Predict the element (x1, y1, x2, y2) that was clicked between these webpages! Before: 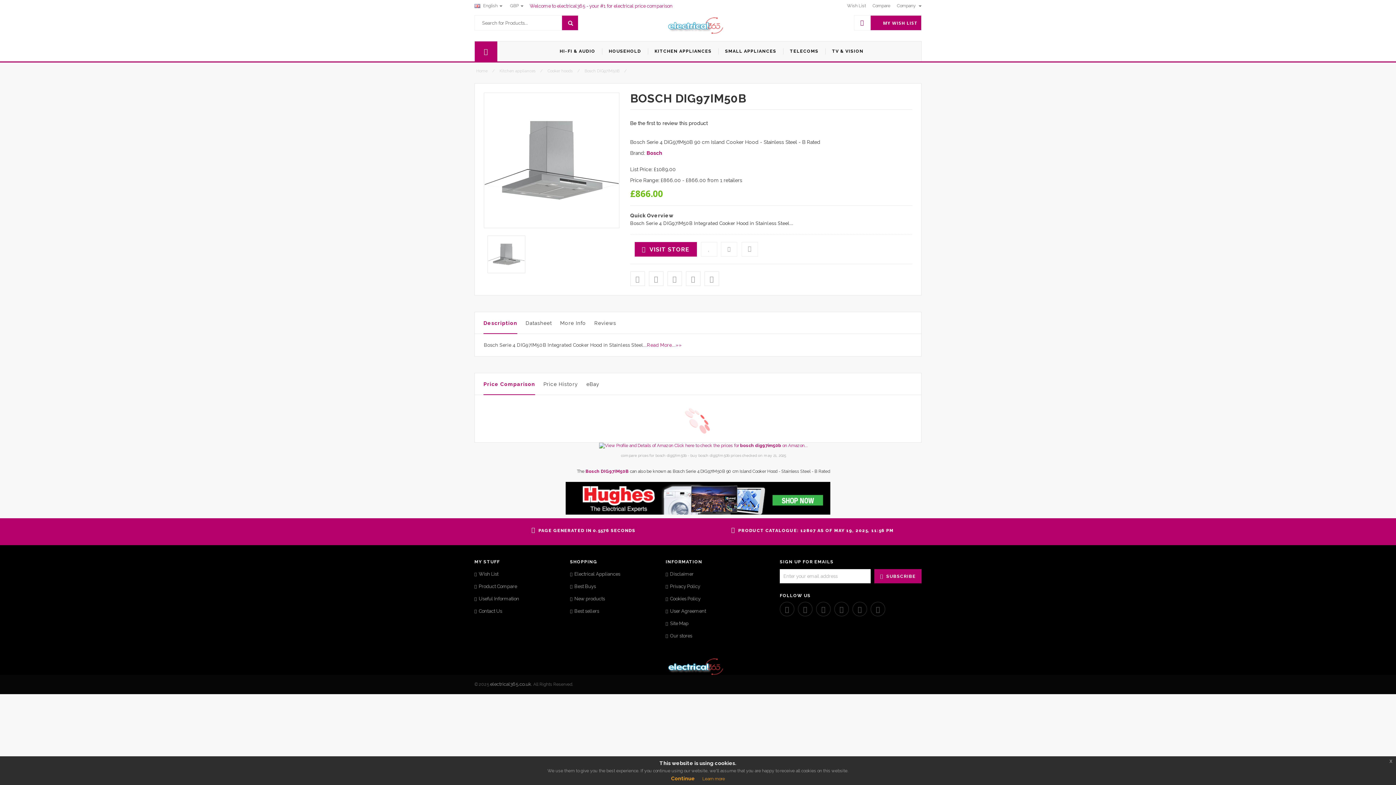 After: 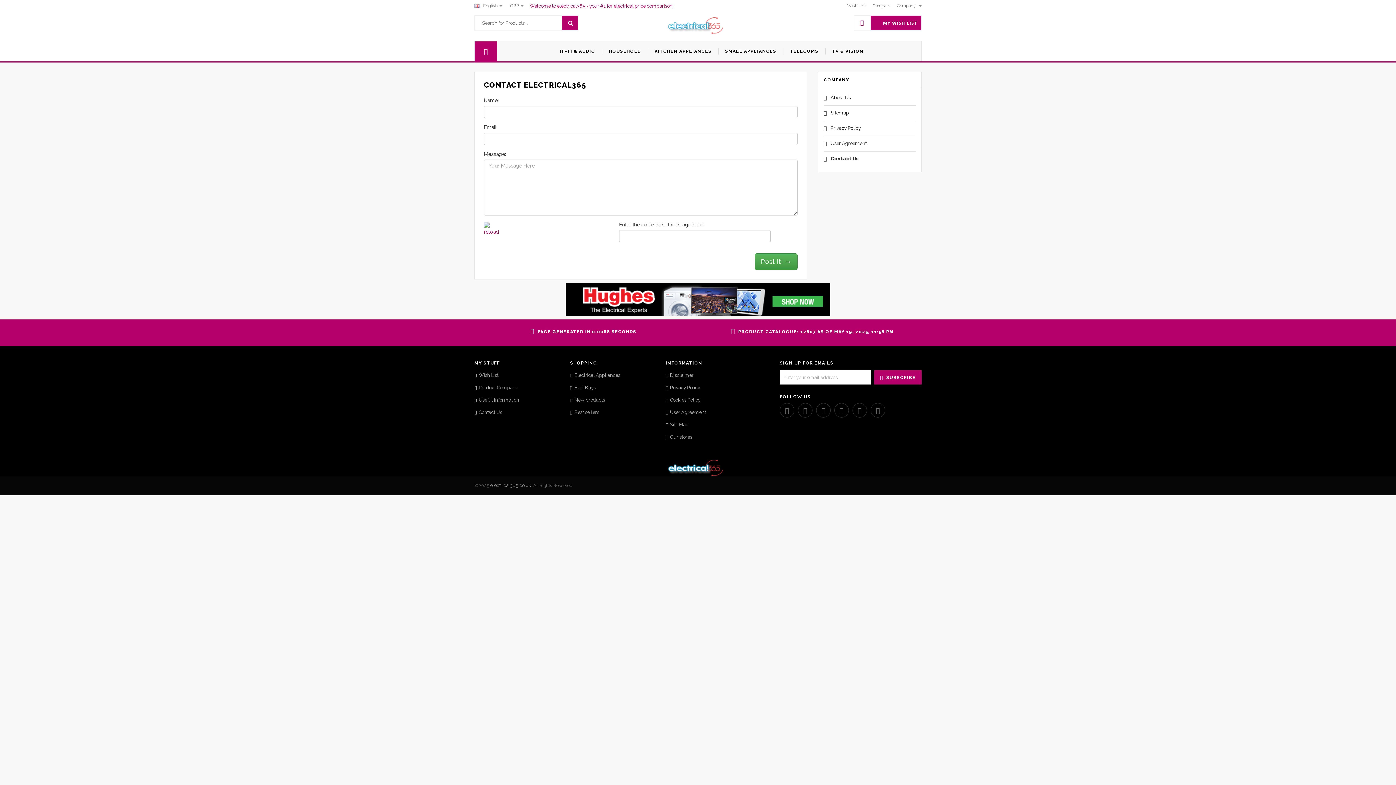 Action: bbox: (474, 605, 502, 617) label: Contact Us